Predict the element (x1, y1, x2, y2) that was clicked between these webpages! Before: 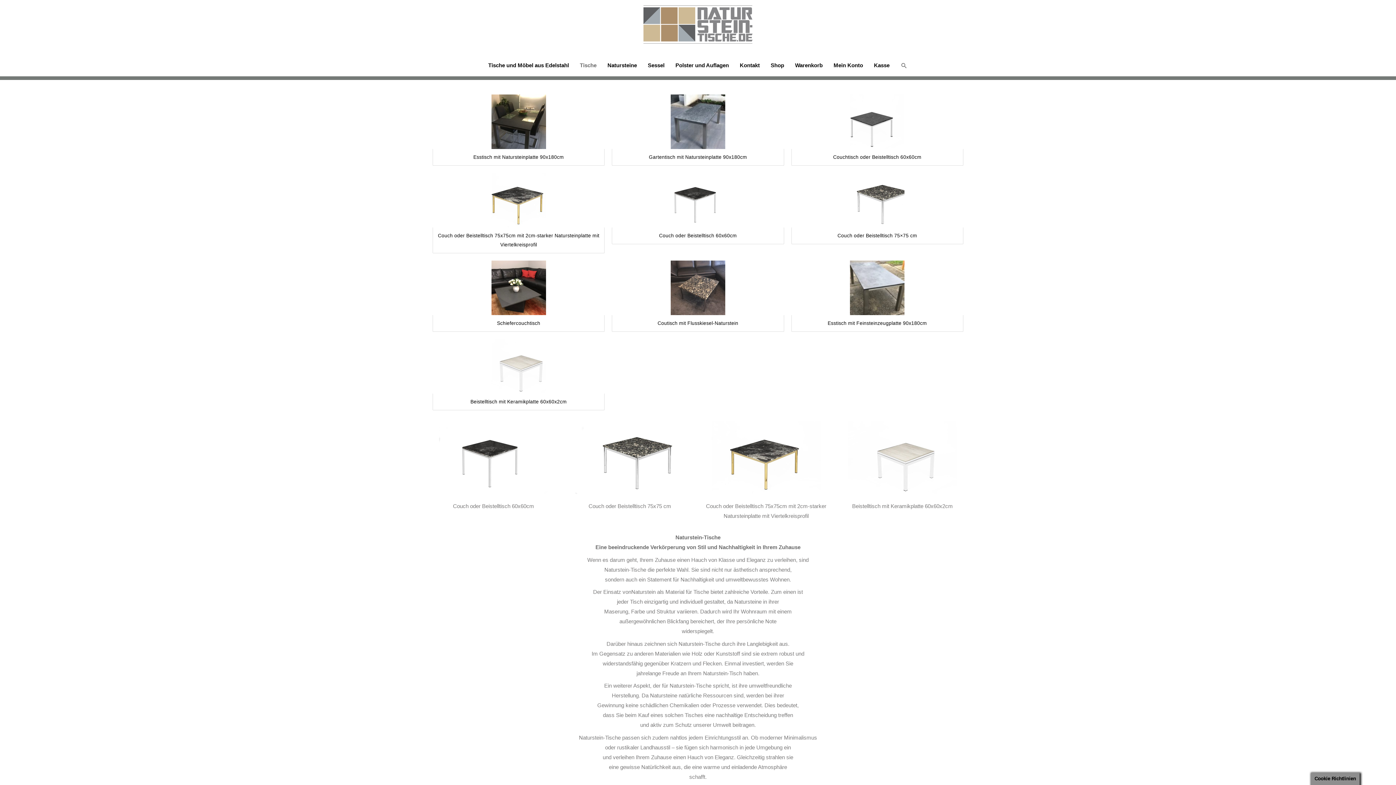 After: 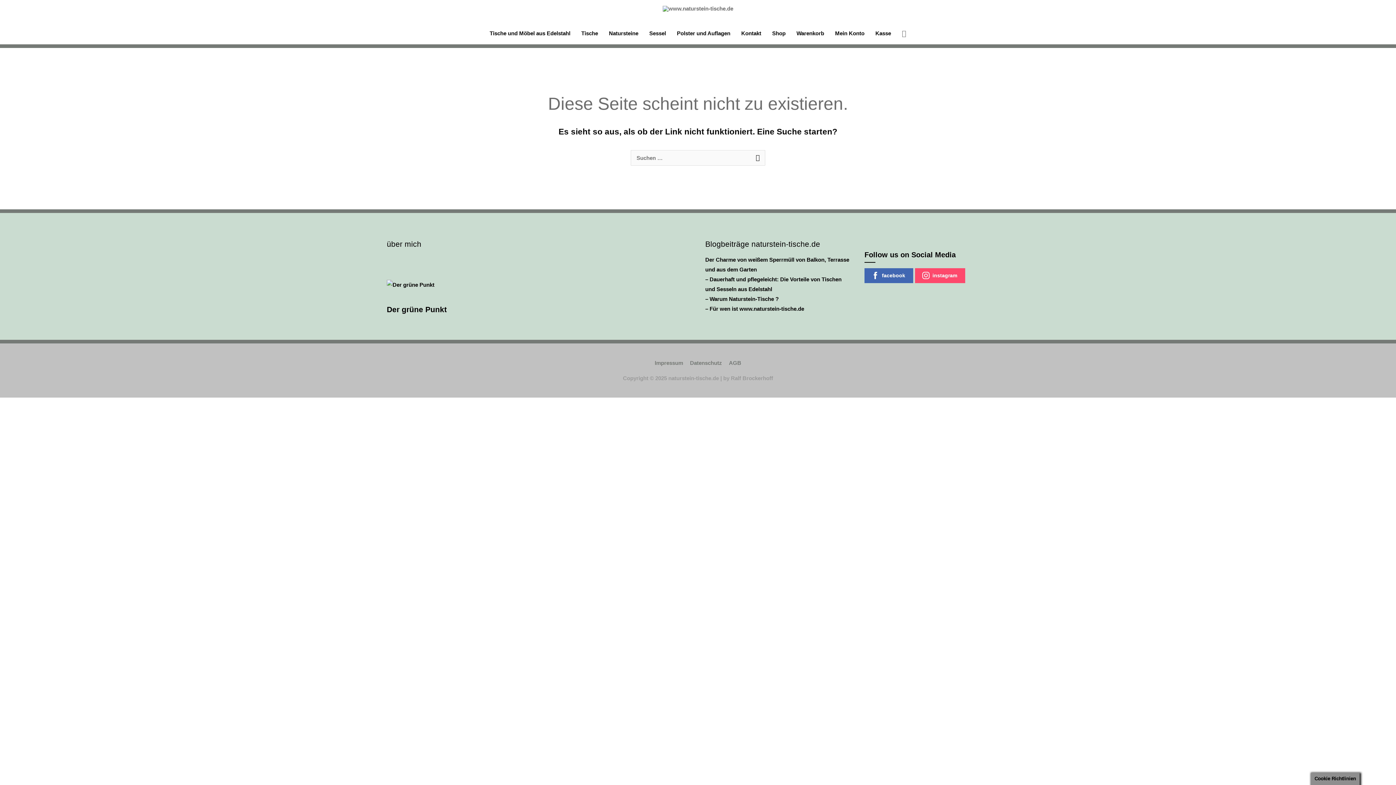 Action: bbox: (711, 421, 820, 494)